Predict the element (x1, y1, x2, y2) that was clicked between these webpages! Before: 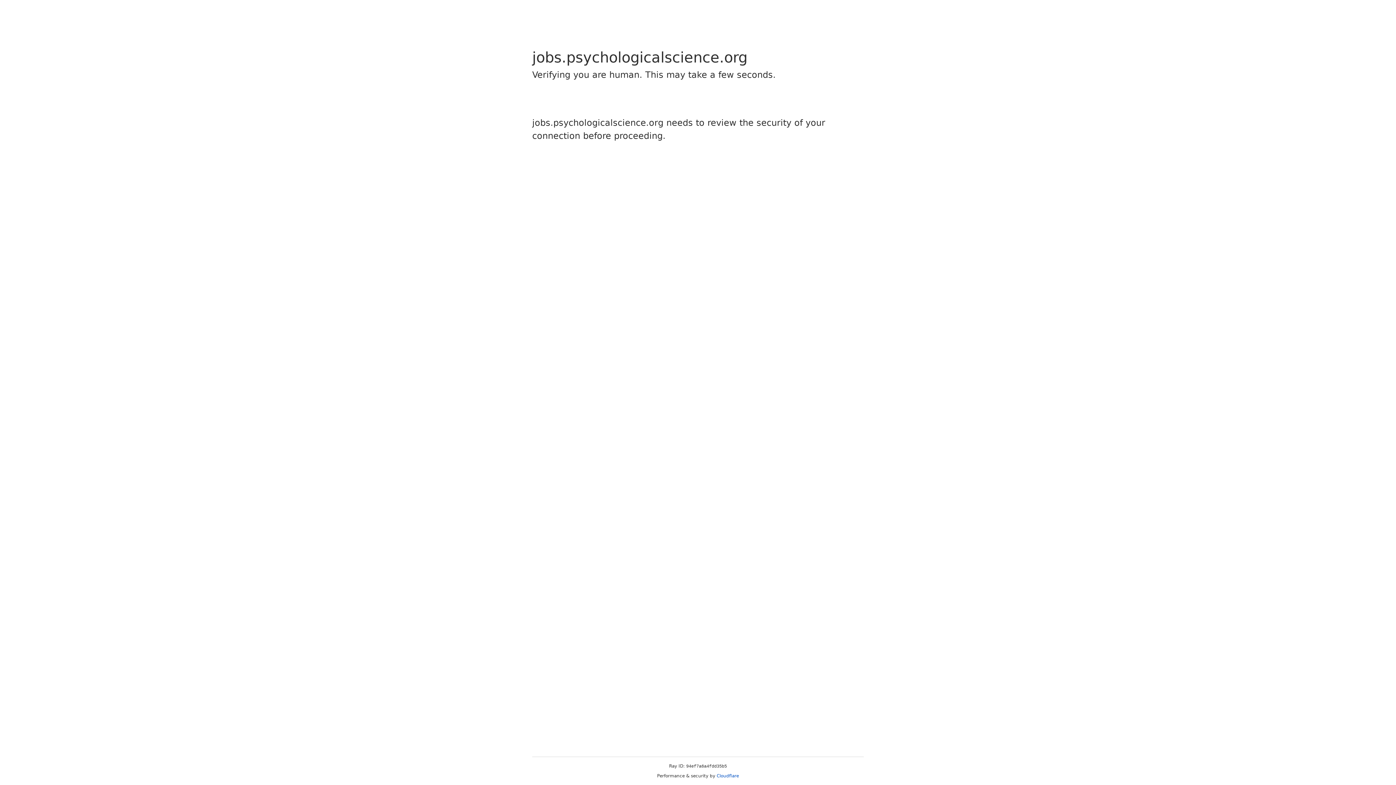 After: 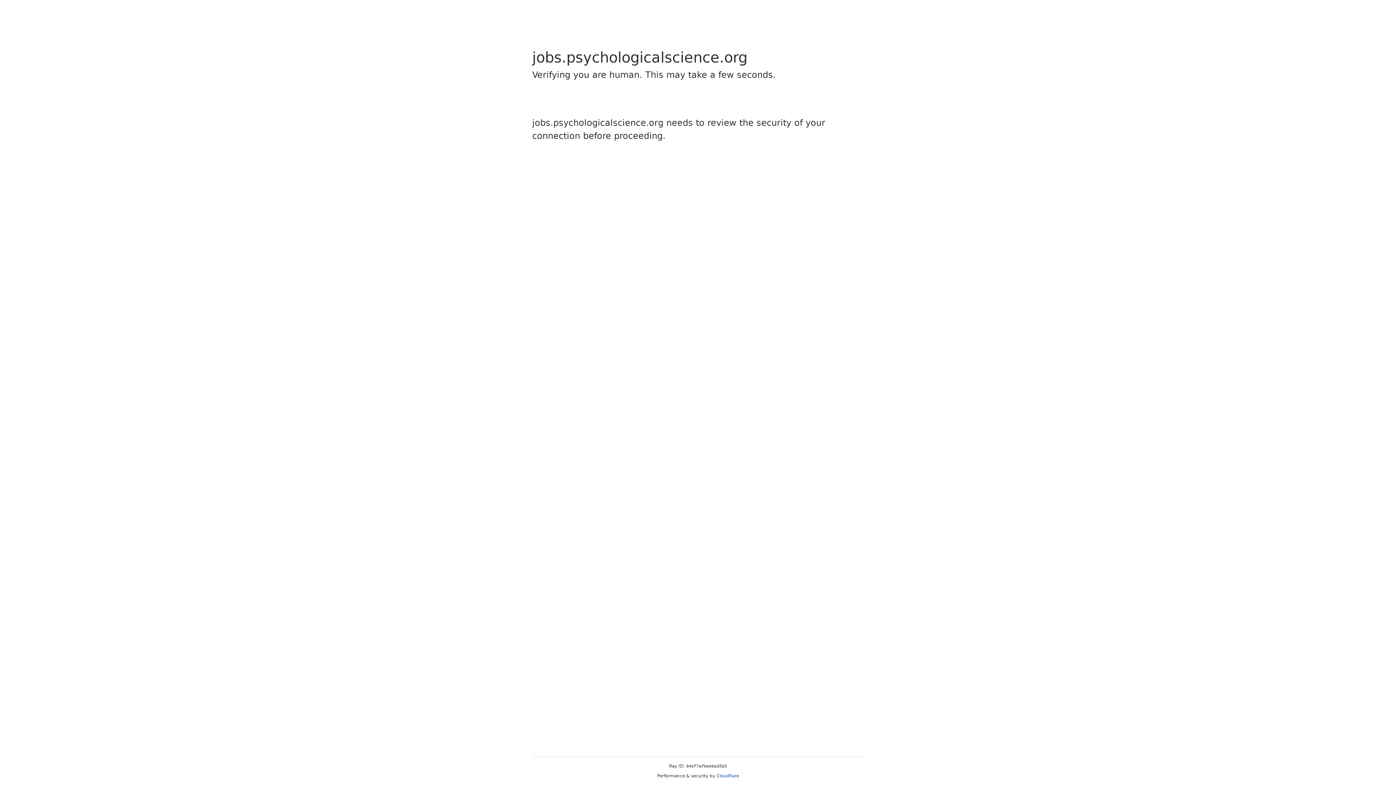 Action: bbox: (716, 773, 739, 778) label: Cloudflare